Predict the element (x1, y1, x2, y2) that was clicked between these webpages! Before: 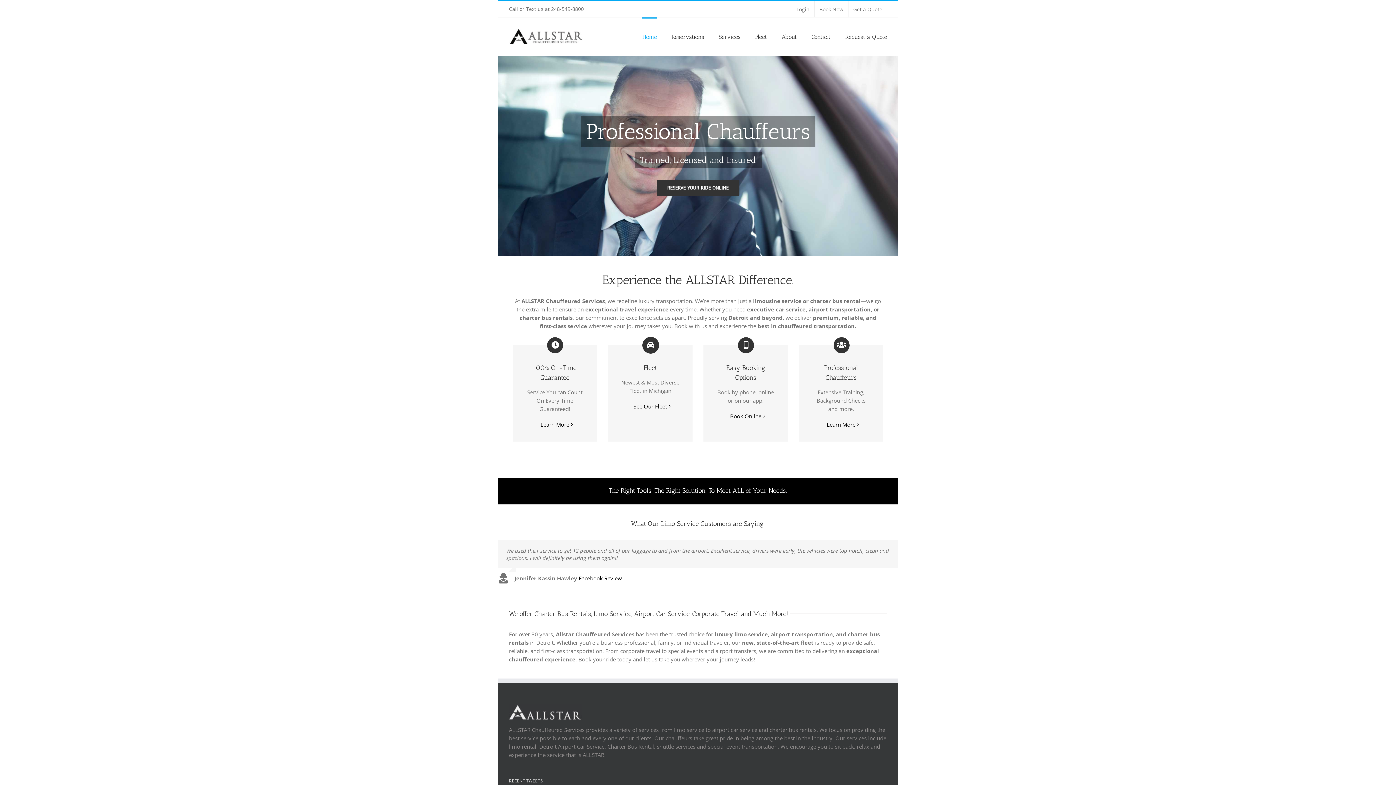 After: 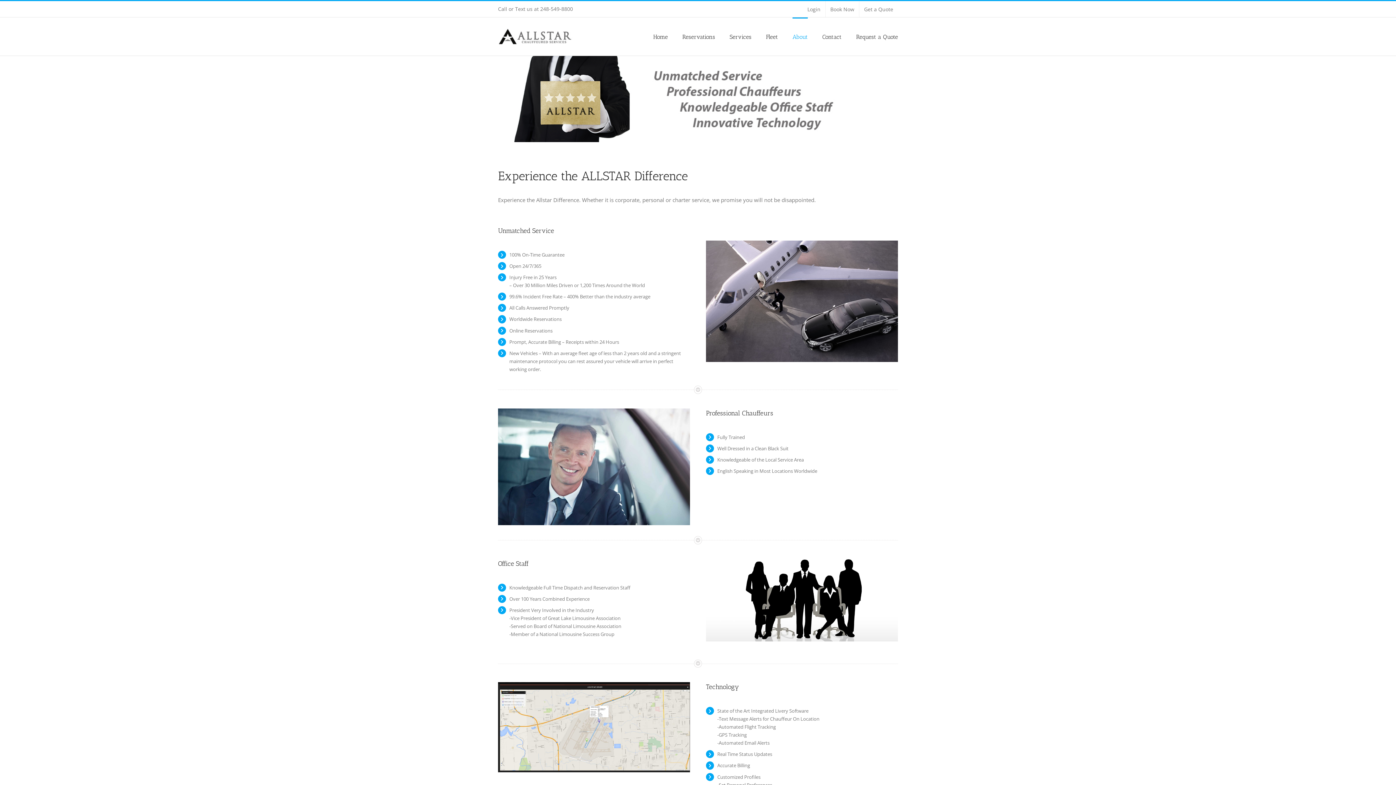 Action: bbox: (525, 363, 584, 382) label: 100% On-Time Guarantee